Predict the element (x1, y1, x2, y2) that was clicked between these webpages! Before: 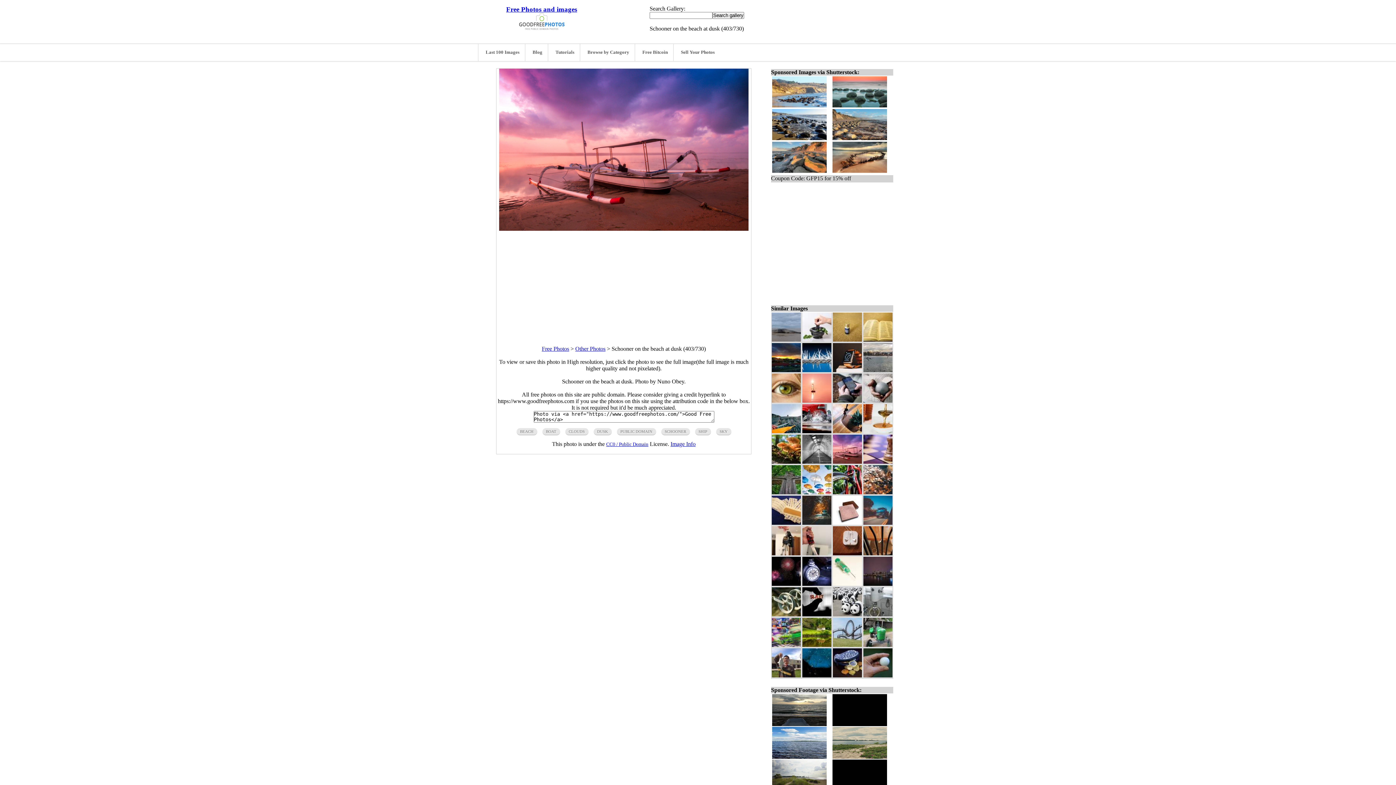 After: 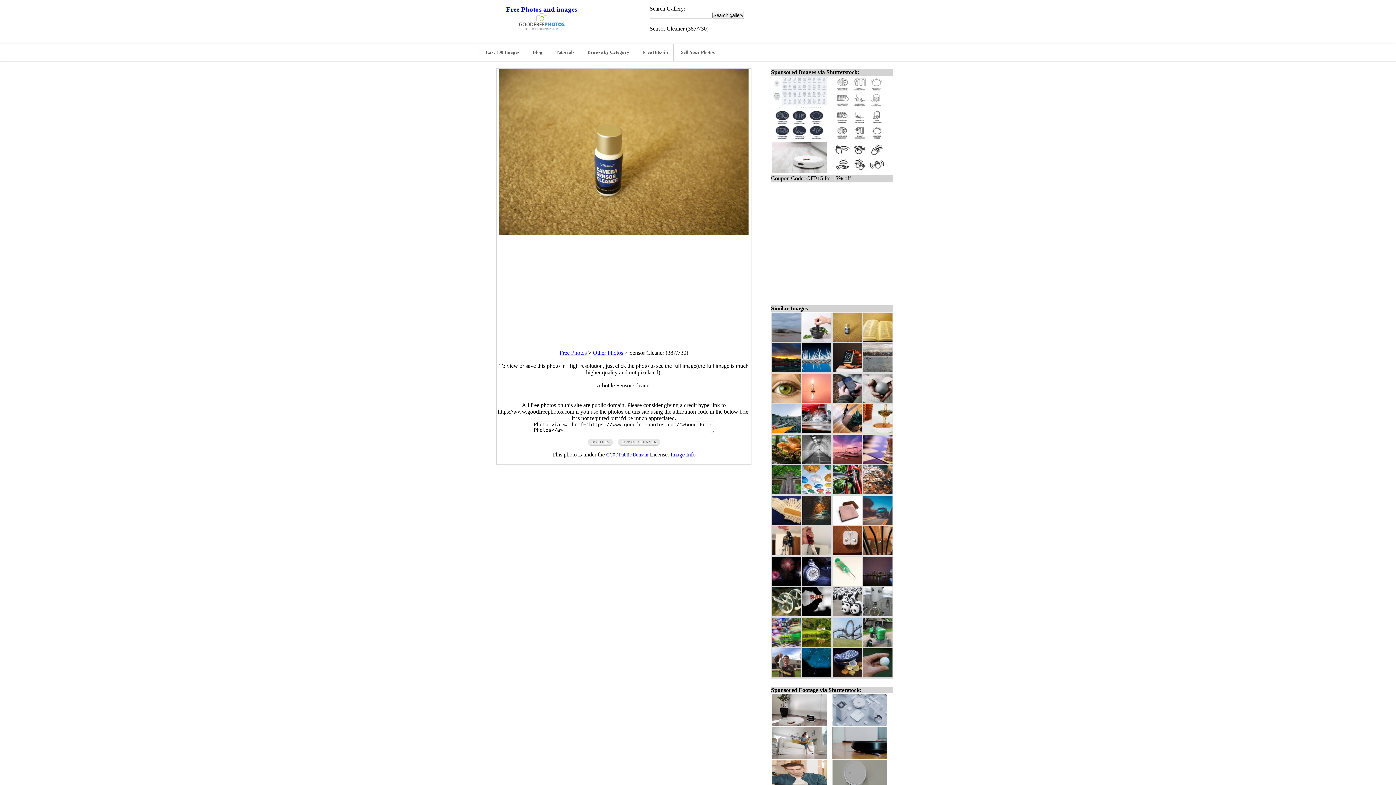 Action: bbox: (833, 336, 862, 342)